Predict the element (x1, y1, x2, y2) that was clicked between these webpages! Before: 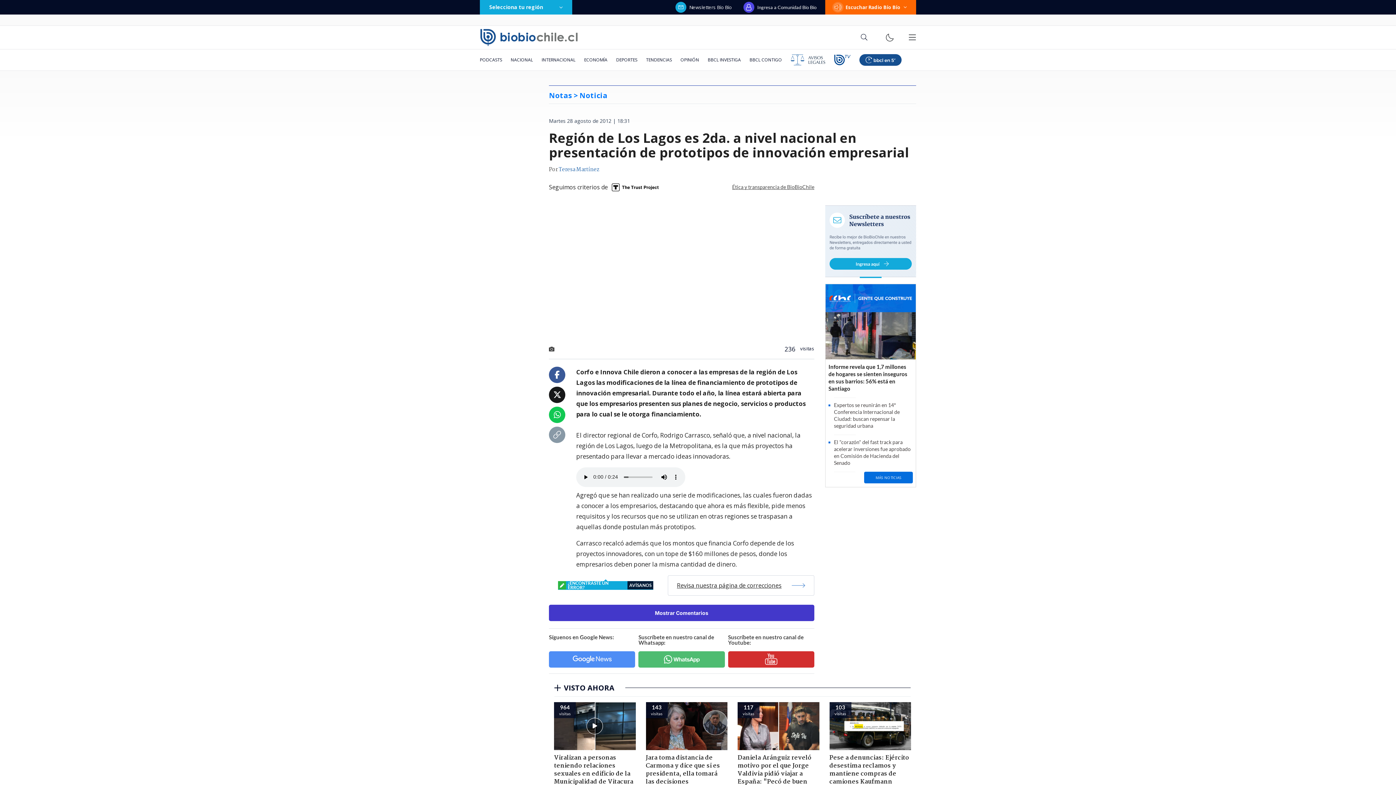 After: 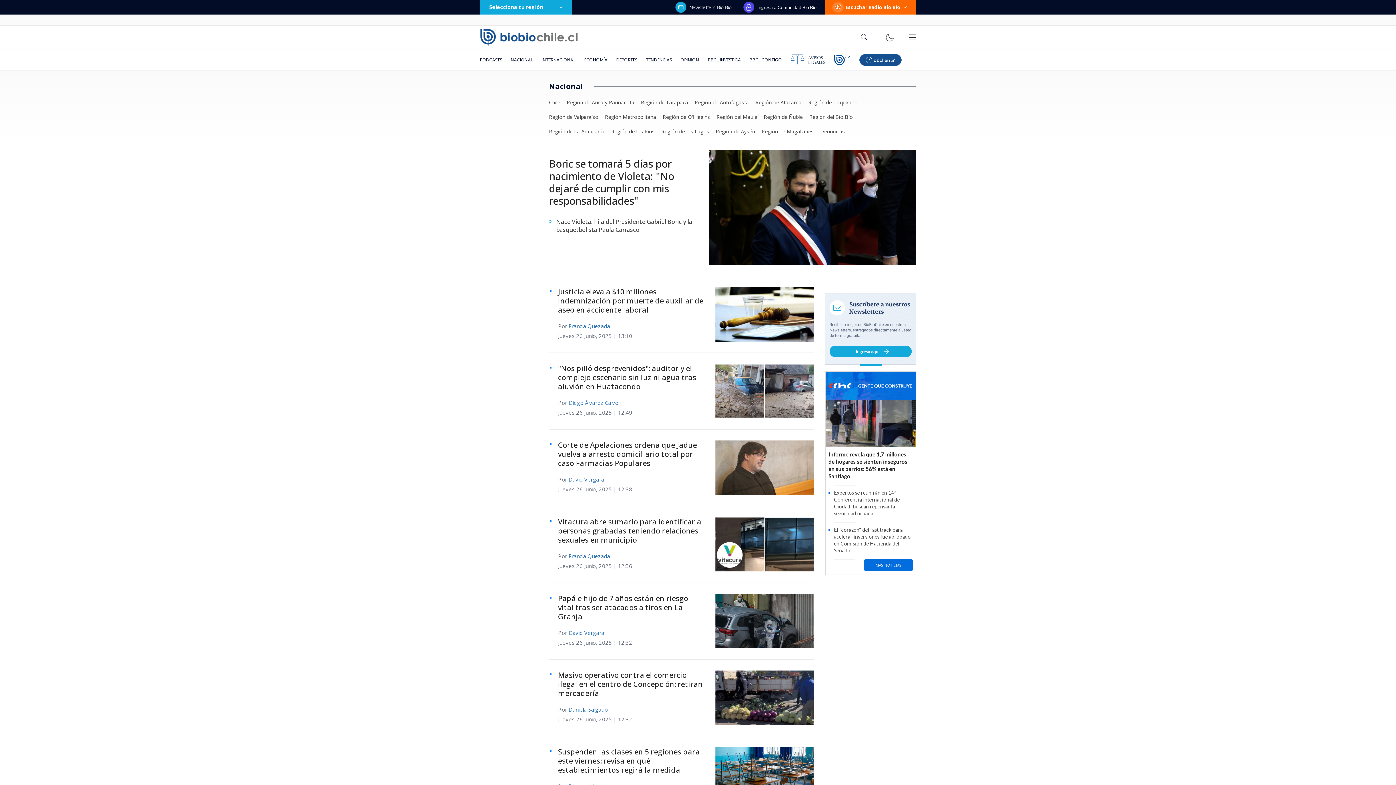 Action: label: NACIONAL bbox: (506, 49, 537, 70)